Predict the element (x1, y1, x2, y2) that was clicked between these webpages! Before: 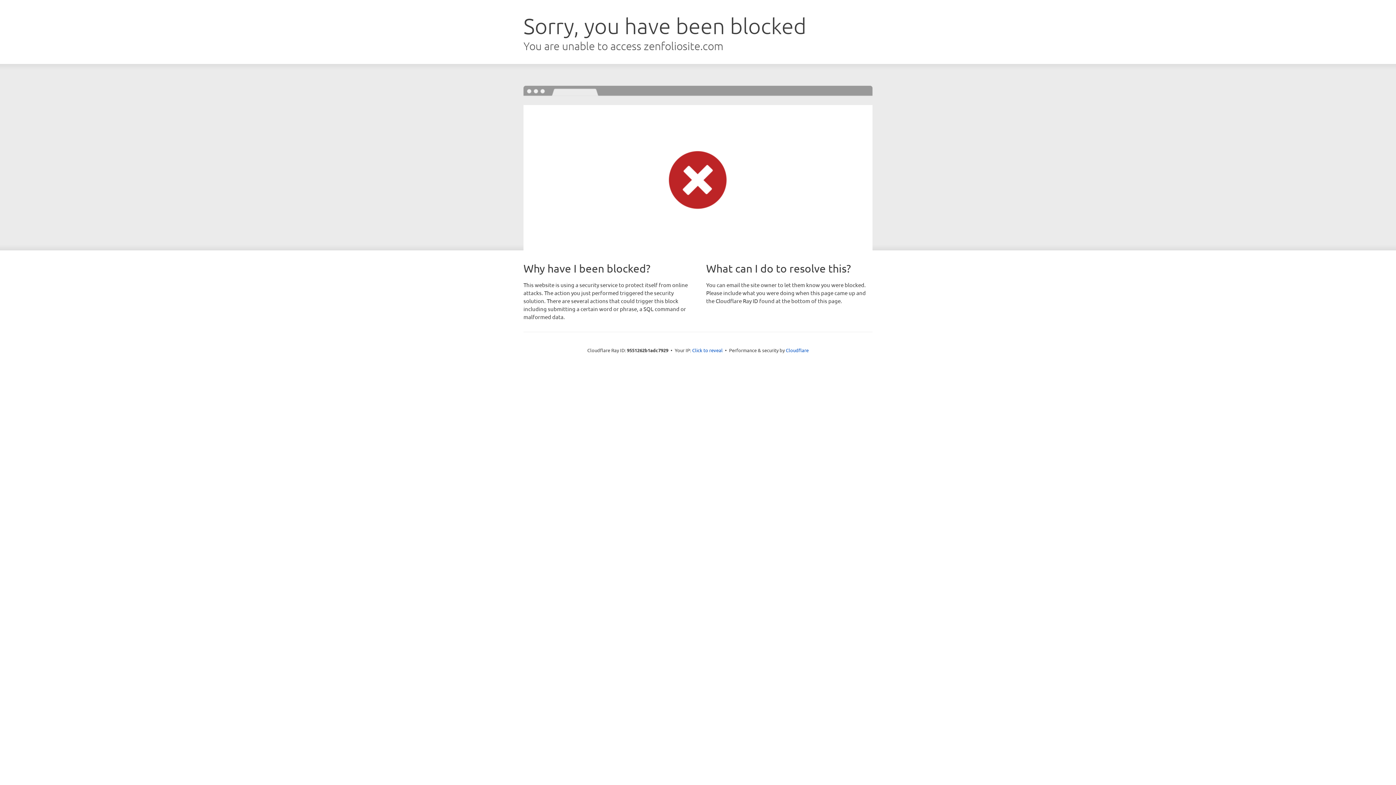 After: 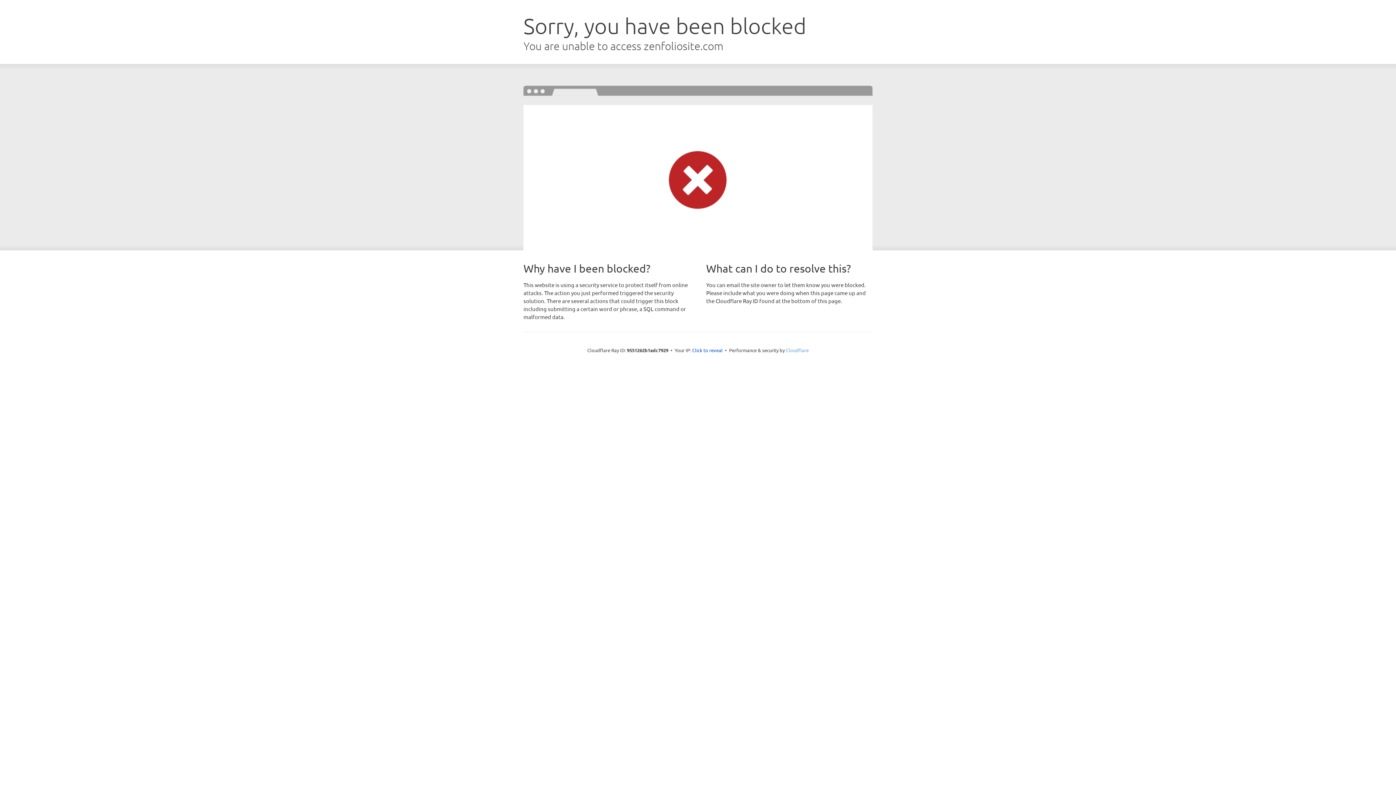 Action: bbox: (786, 347, 808, 353) label: Cloudflare